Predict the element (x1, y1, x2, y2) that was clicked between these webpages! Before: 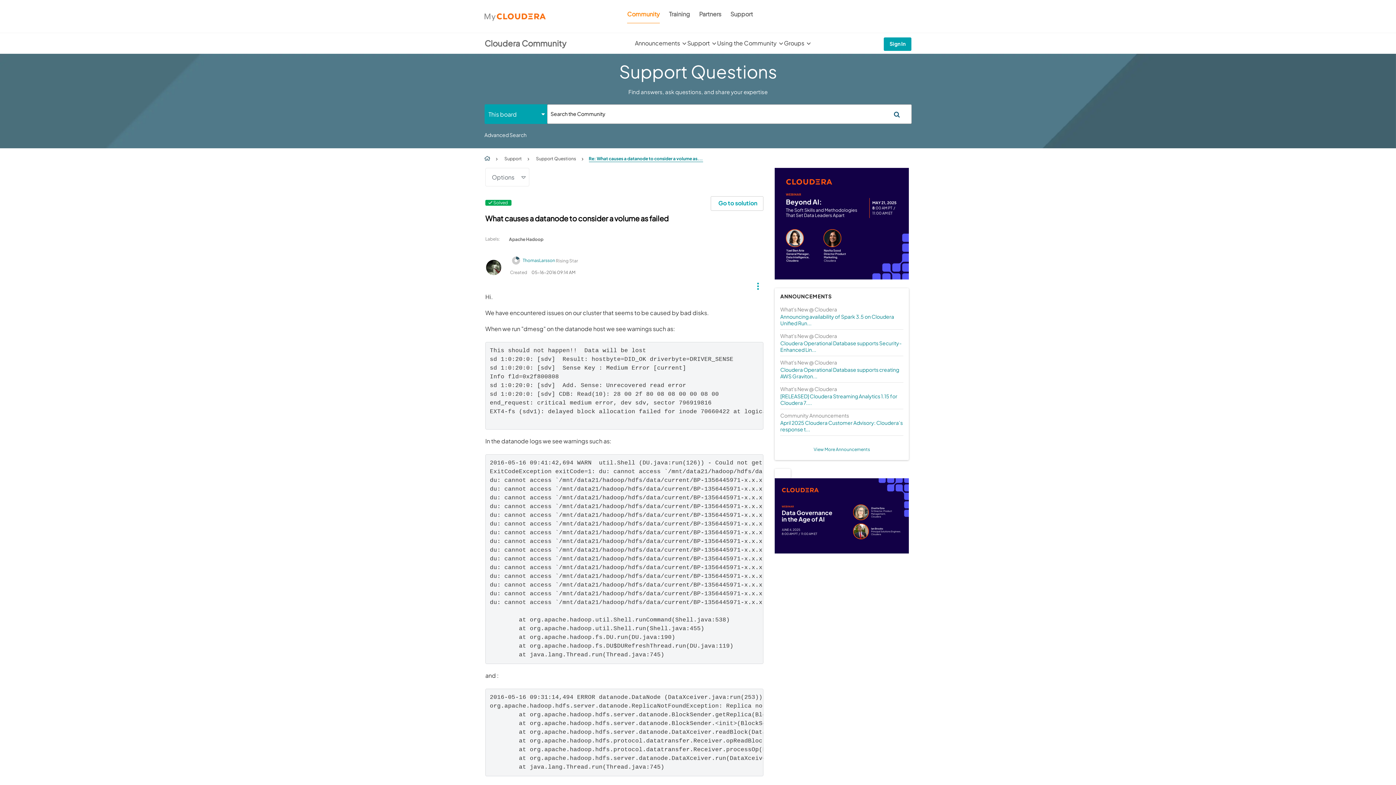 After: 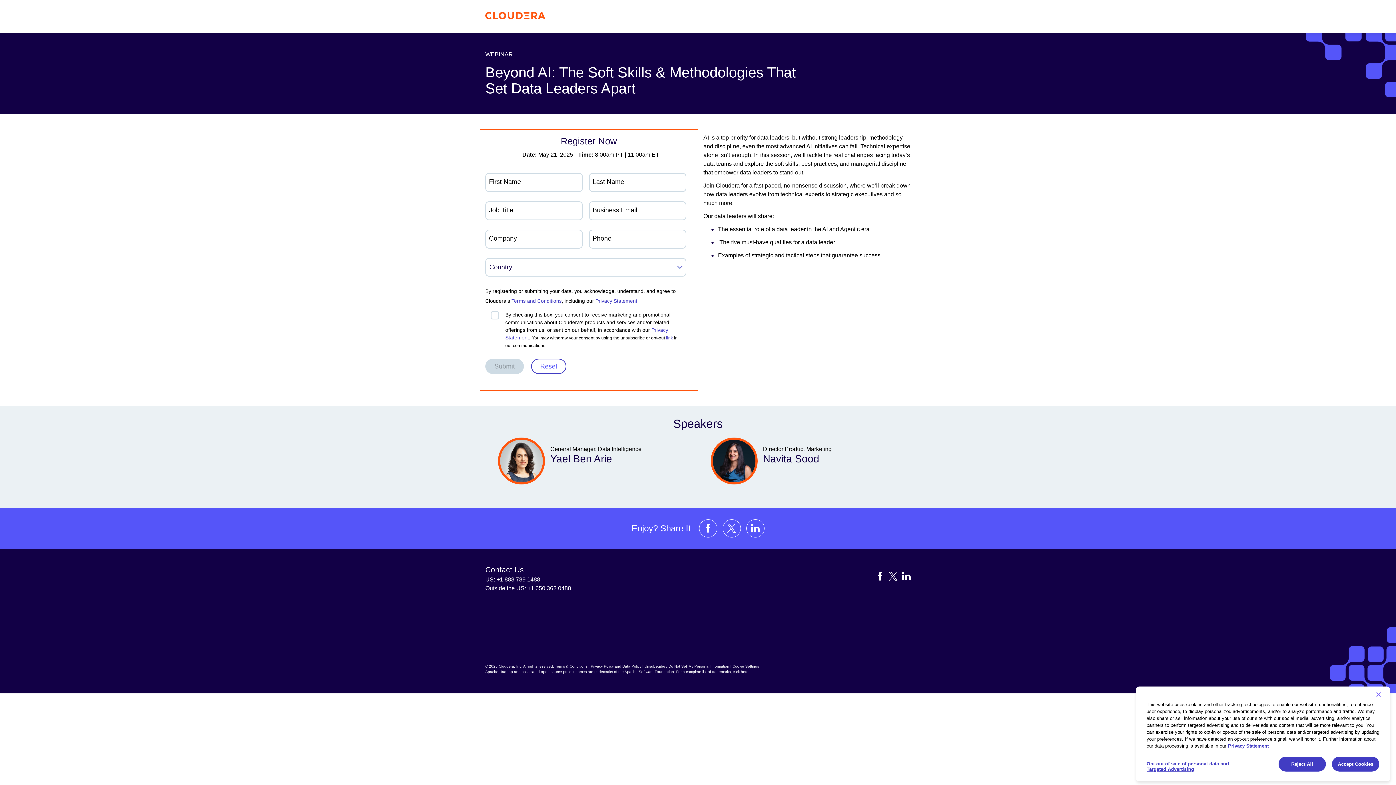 Action: bbox: (775, 168, 909, 279)